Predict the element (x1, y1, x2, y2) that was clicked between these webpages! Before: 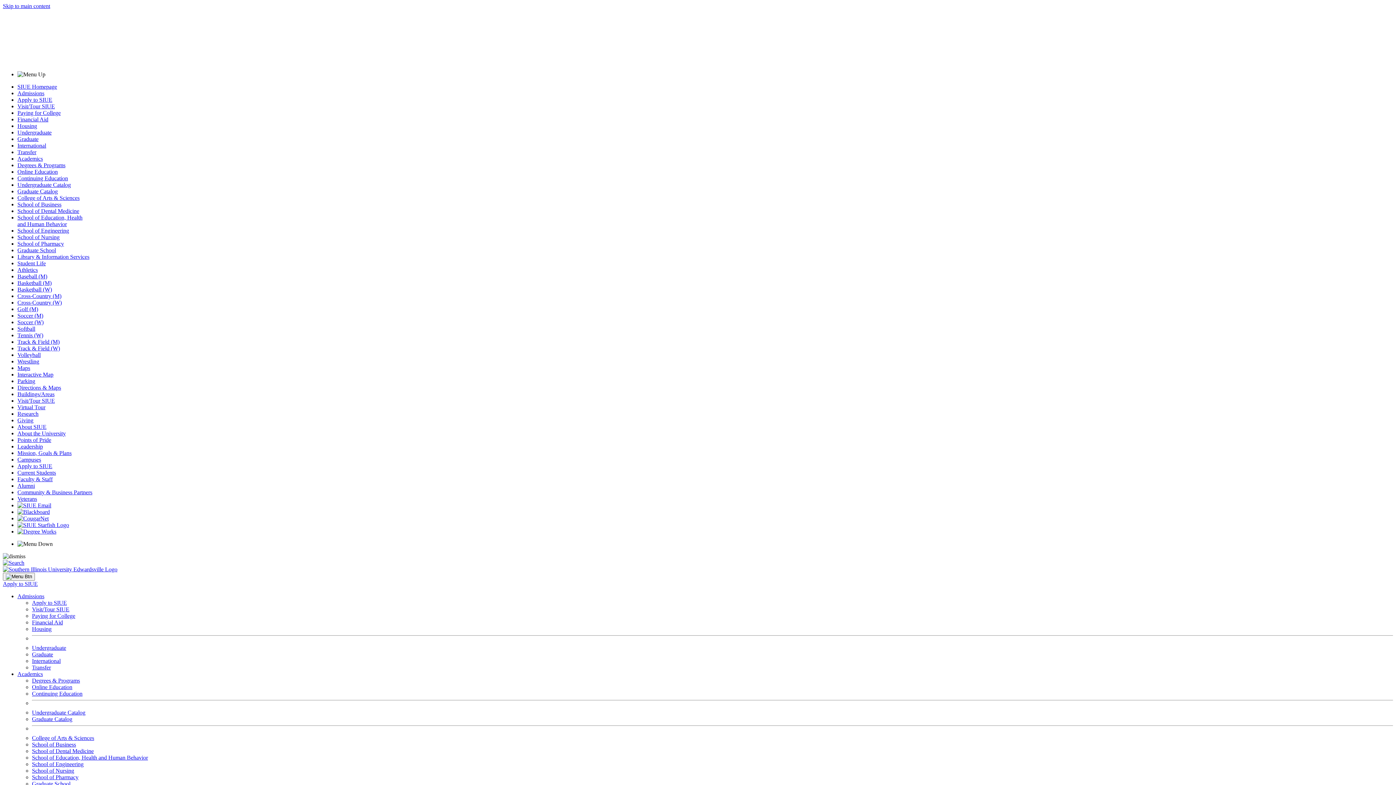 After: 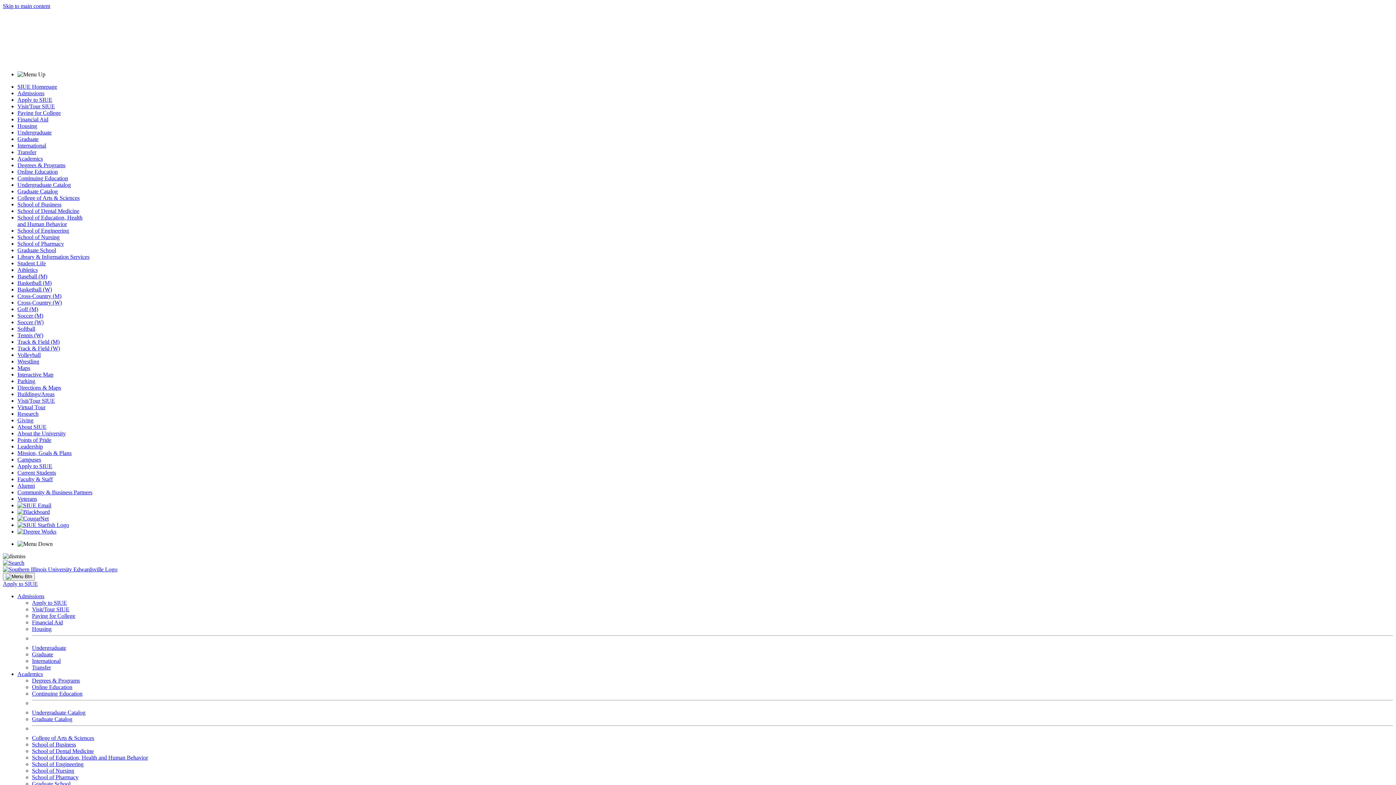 Action: label: Paying for College bbox: (32, 613, 75, 619)